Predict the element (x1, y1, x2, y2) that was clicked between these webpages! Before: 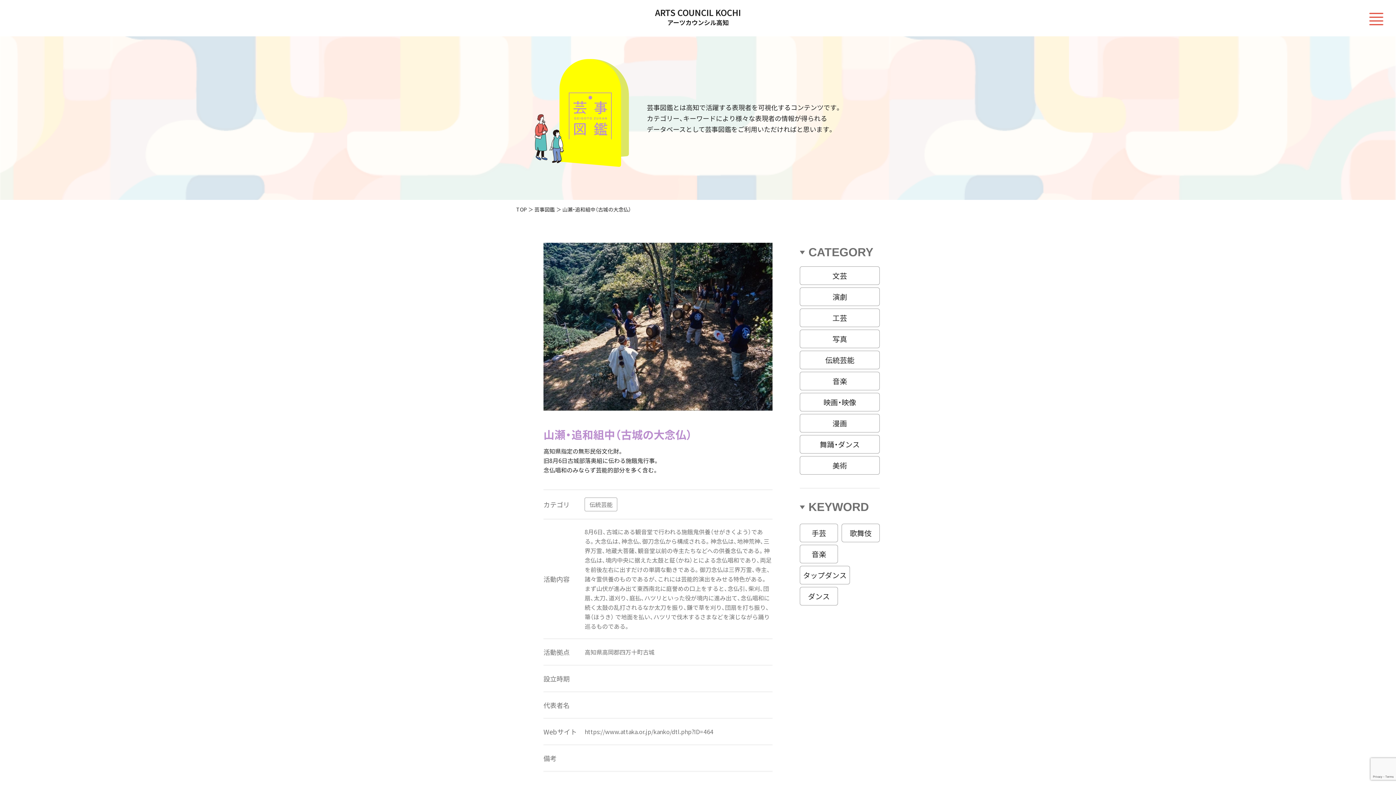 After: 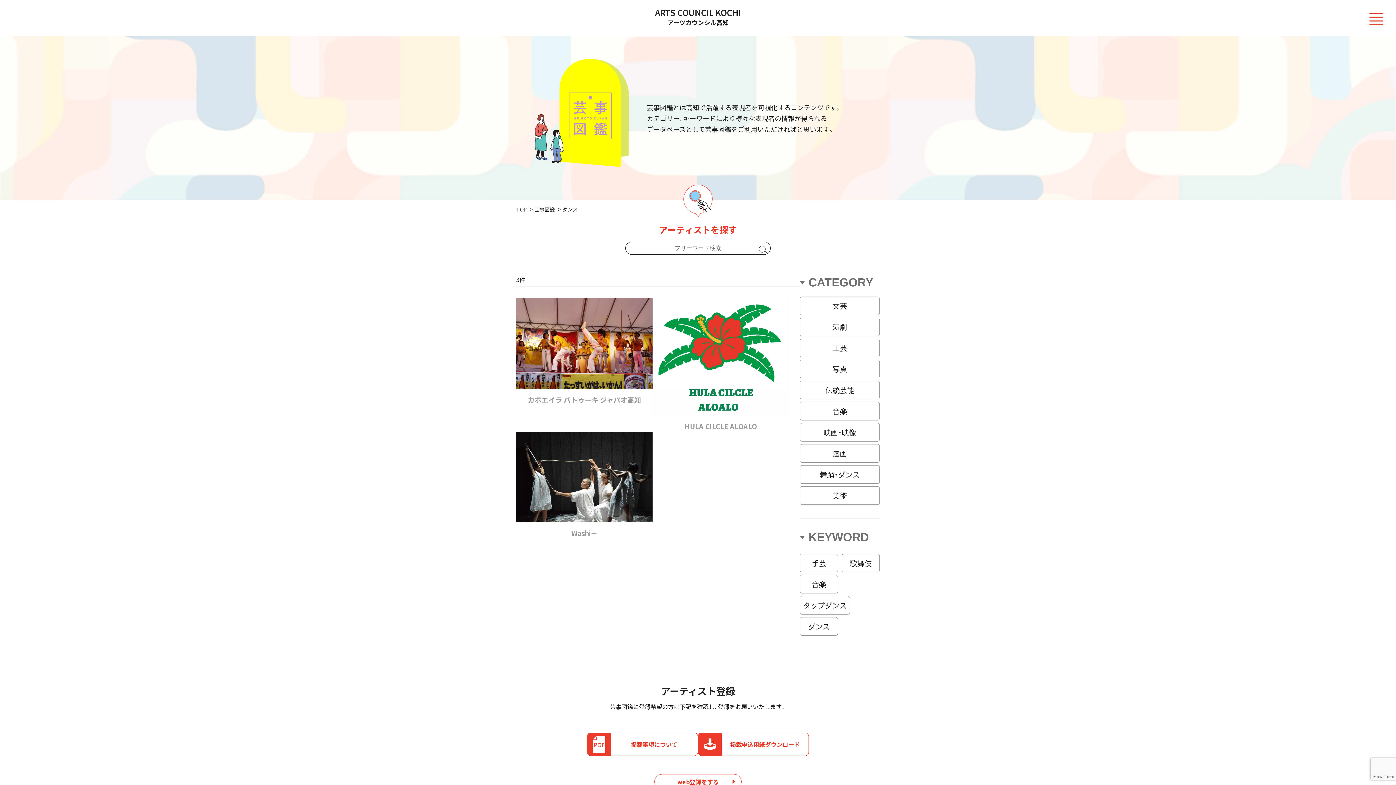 Action: bbox: (800, 587, 838, 605) label: ダンス